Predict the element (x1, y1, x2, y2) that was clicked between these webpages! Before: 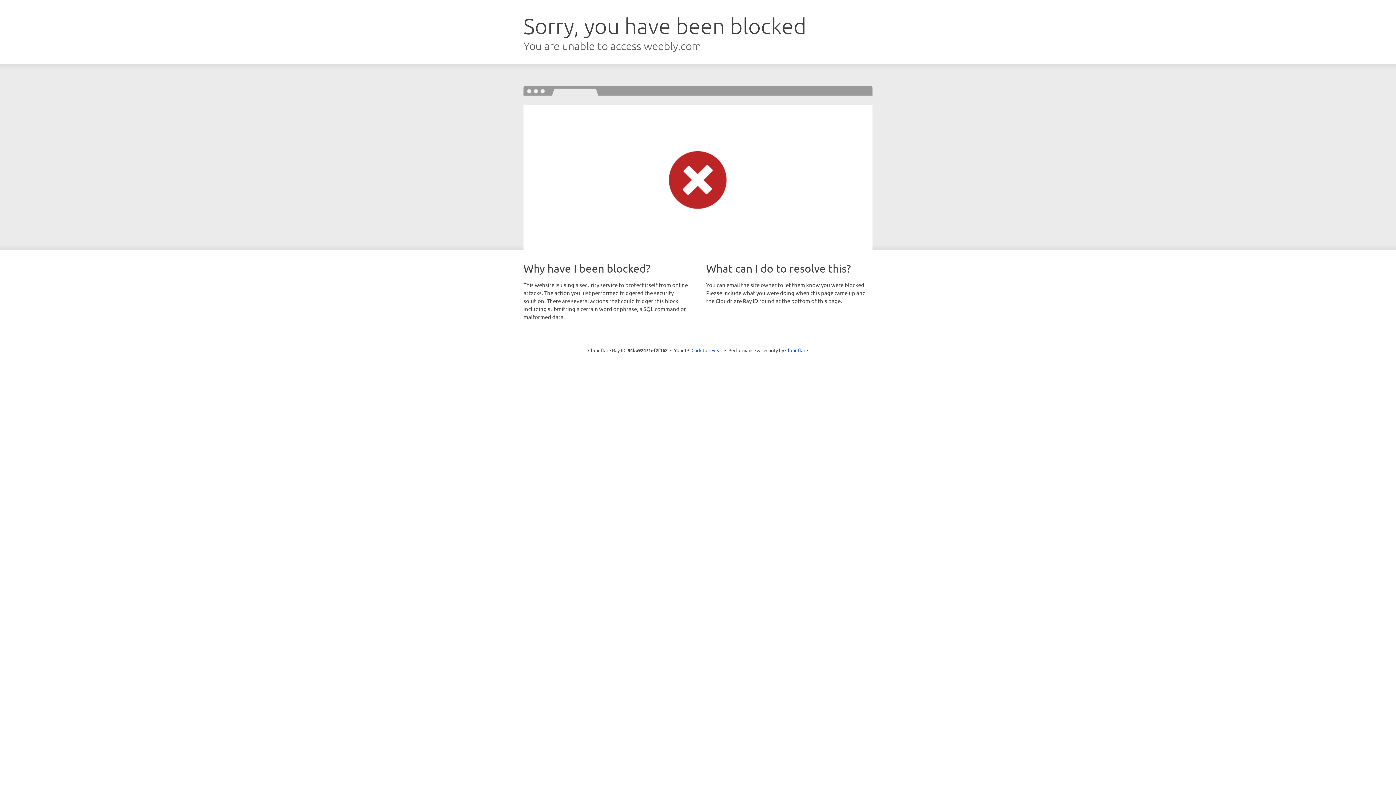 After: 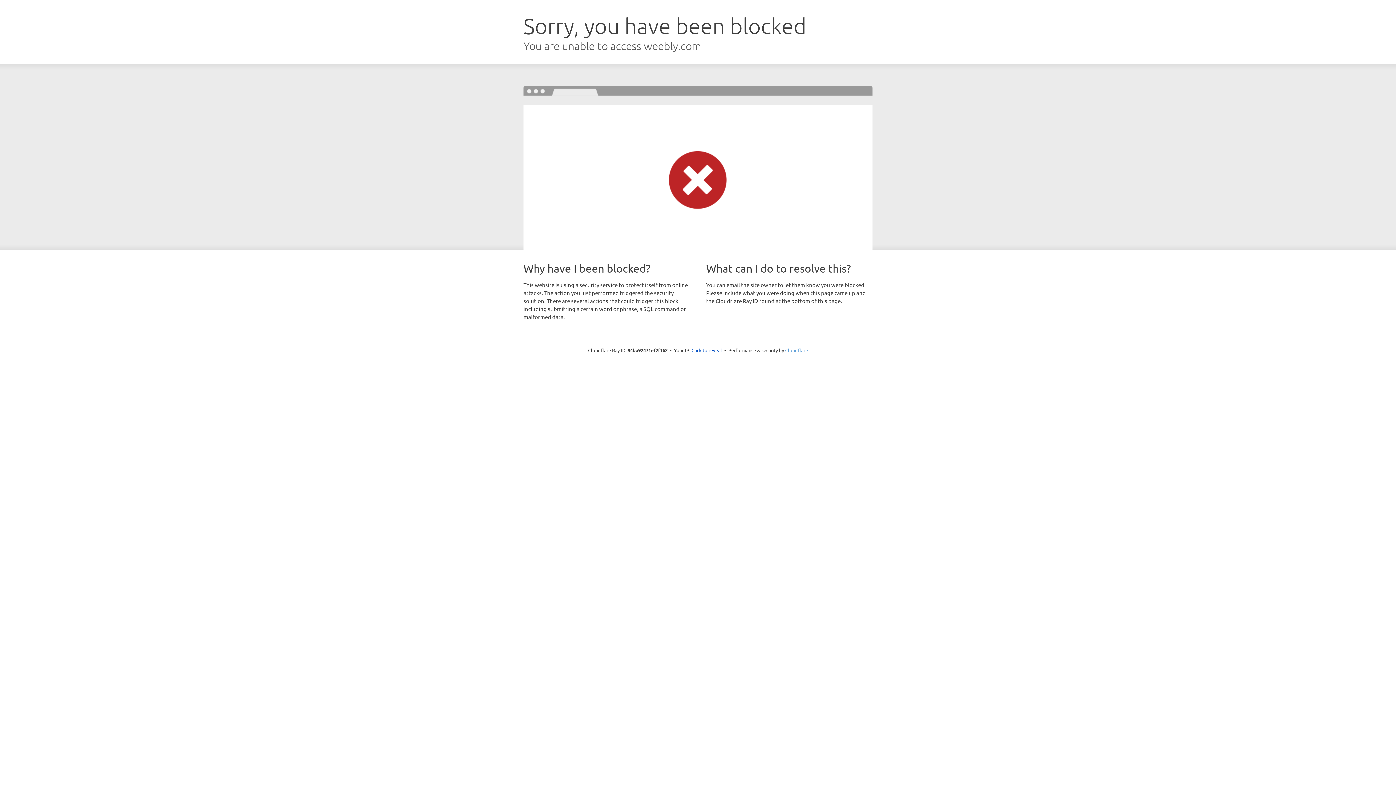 Action: bbox: (785, 347, 808, 353) label: Cloudflare